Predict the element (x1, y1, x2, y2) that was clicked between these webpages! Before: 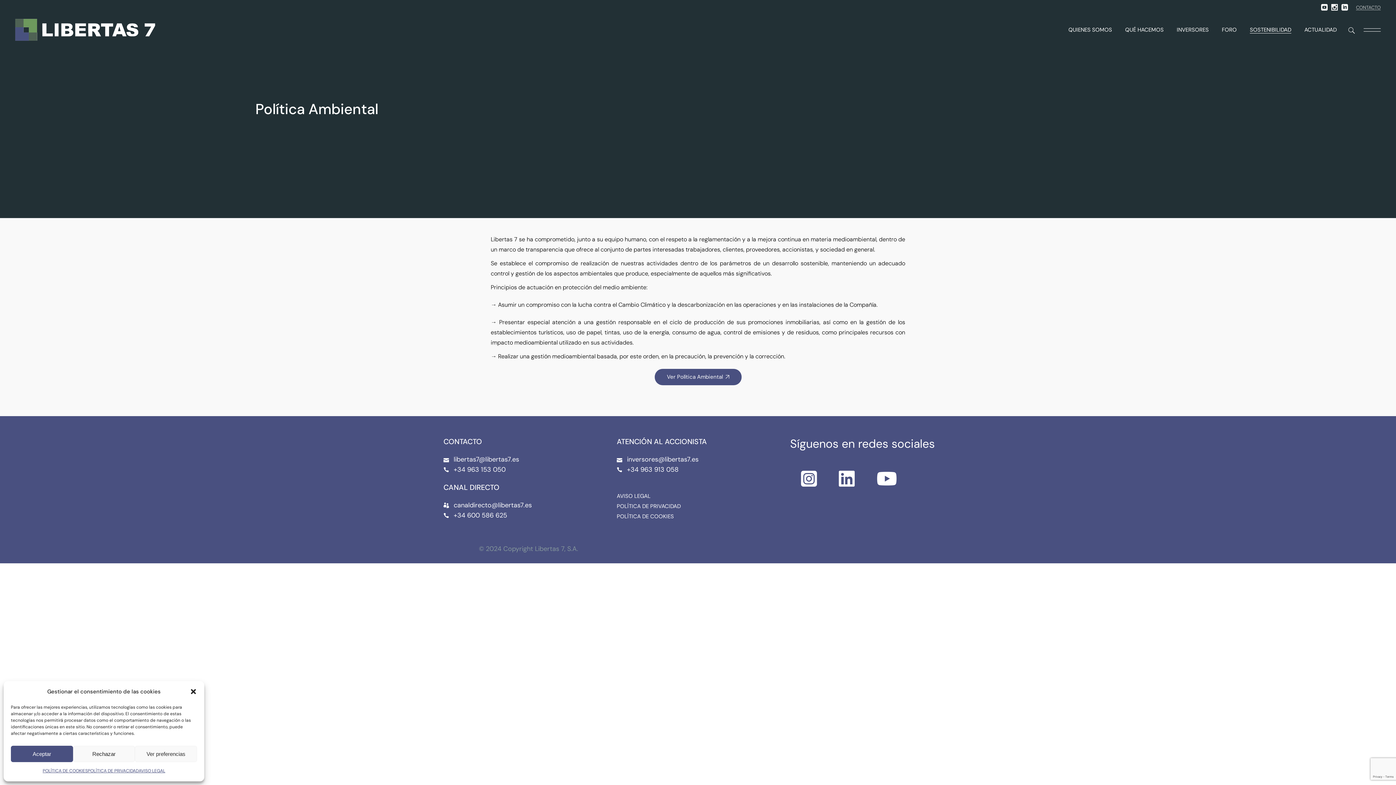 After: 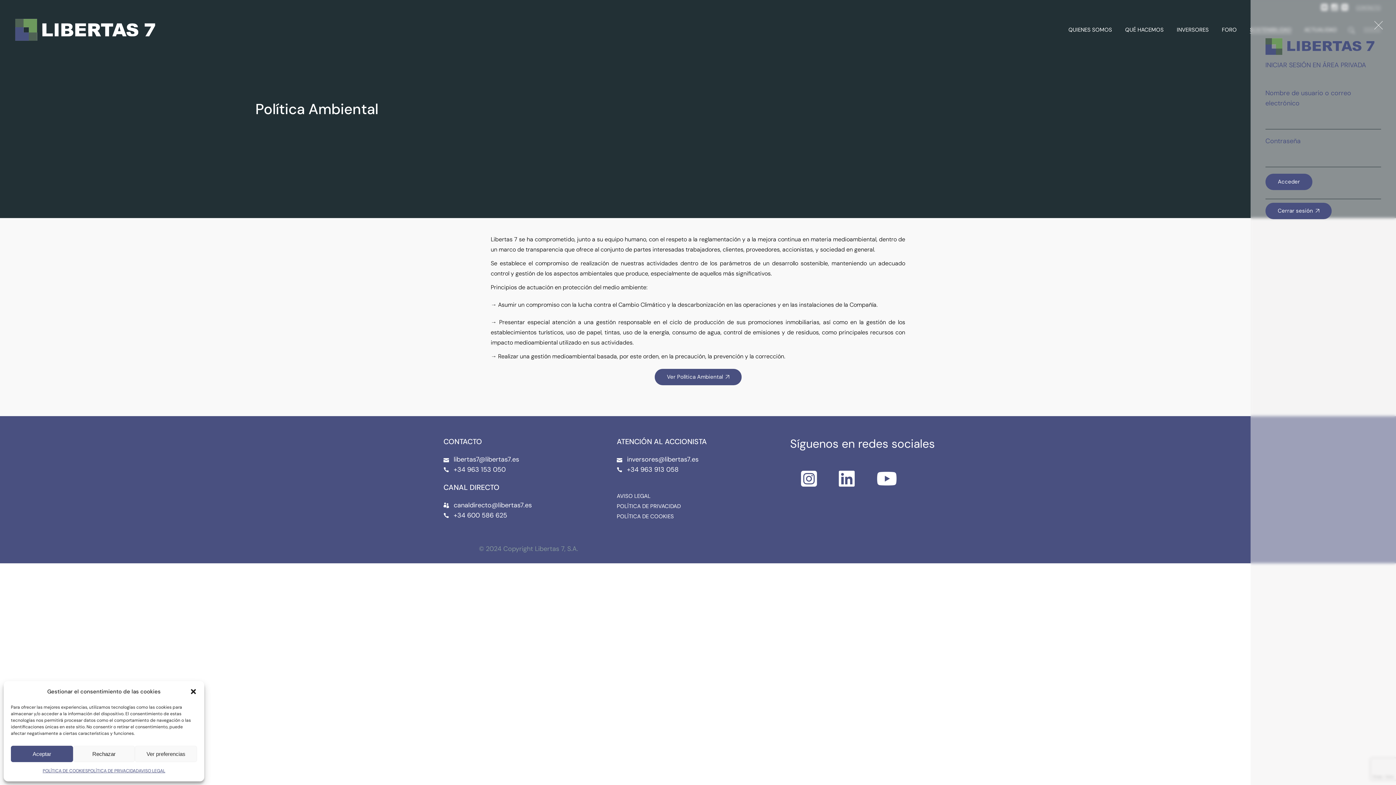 Action: bbox: (1364, 21, 1381, 38)